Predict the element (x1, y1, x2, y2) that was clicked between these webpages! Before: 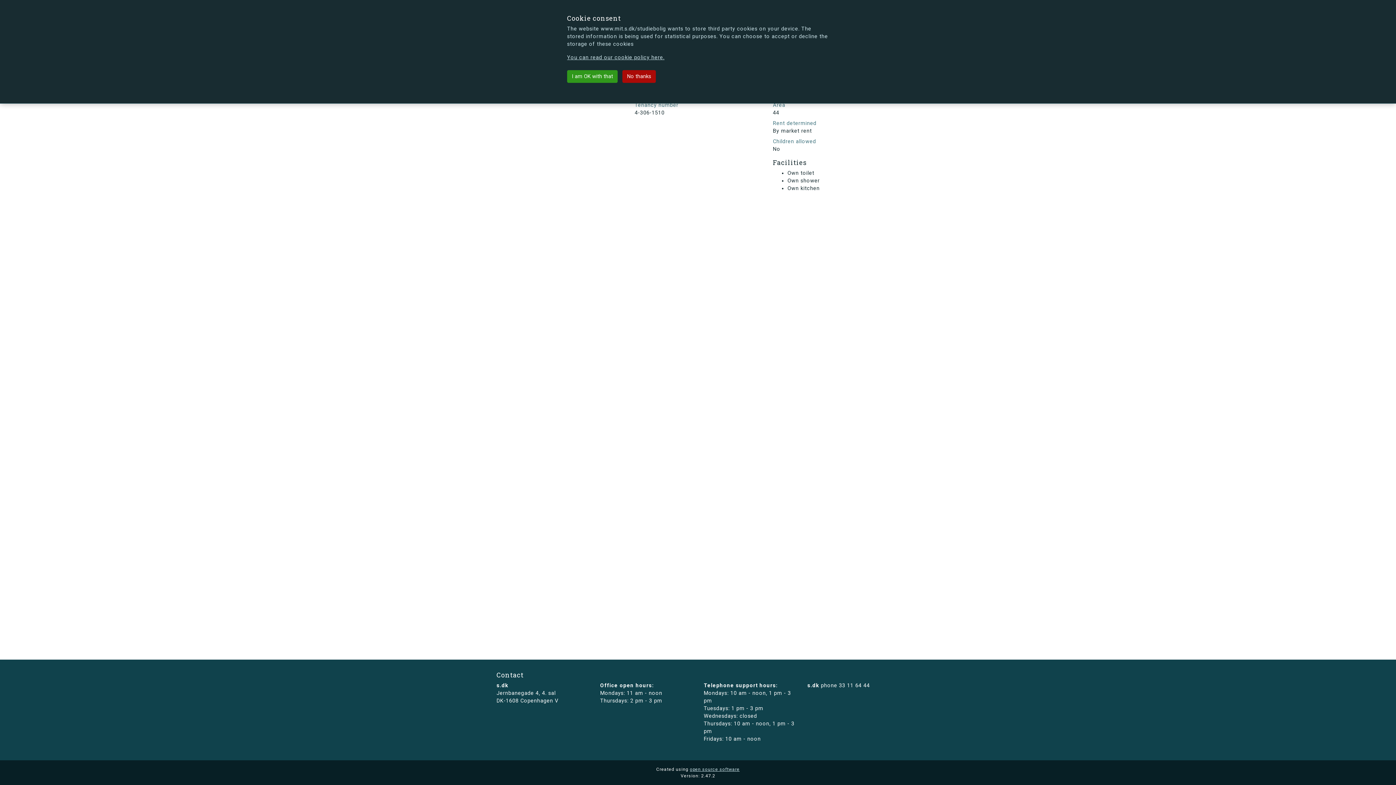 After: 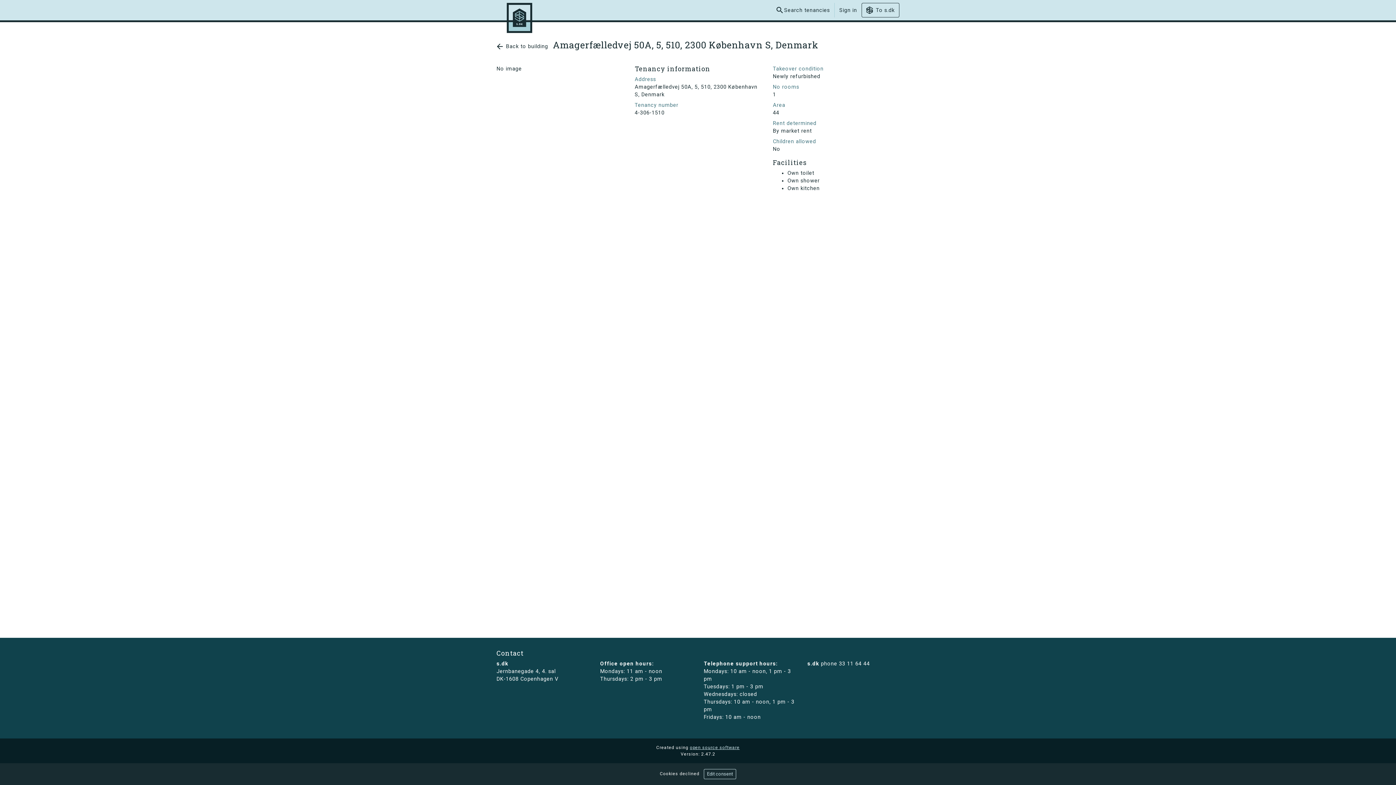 Action: bbox: (622, 70, 655, 82) label: No thanks